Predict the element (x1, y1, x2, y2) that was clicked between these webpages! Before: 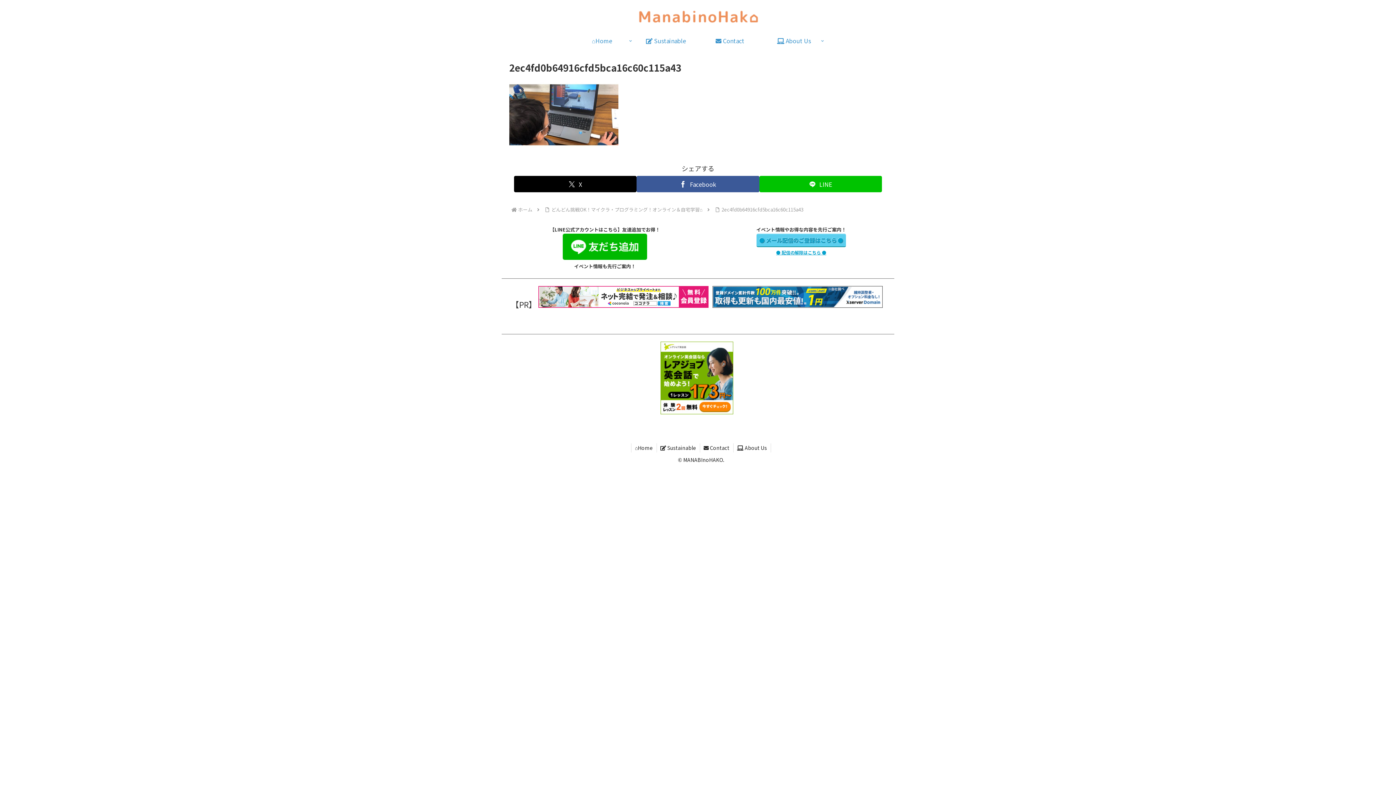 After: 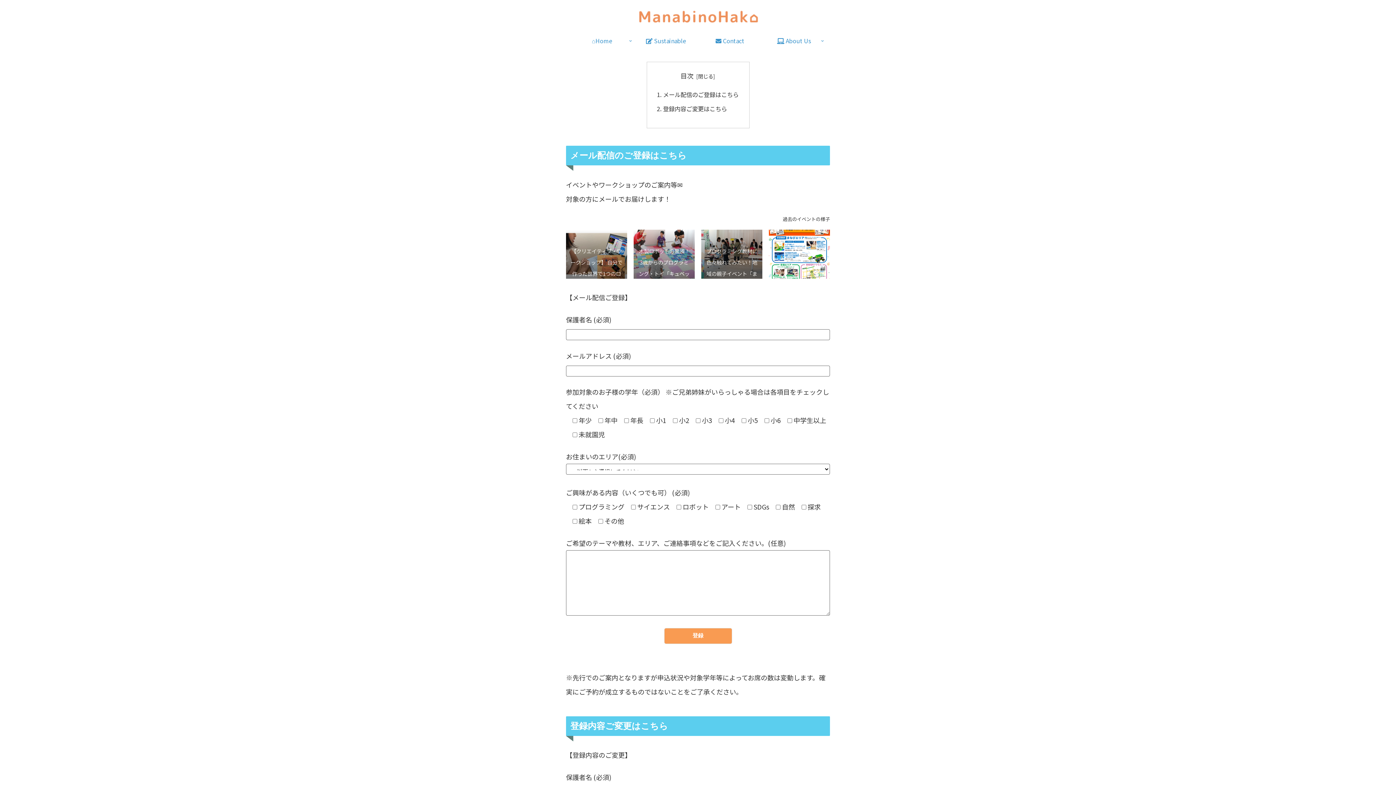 Action: bbox: (756, 233, 846, 247) label: ● メール配信のご登録はこちら ●